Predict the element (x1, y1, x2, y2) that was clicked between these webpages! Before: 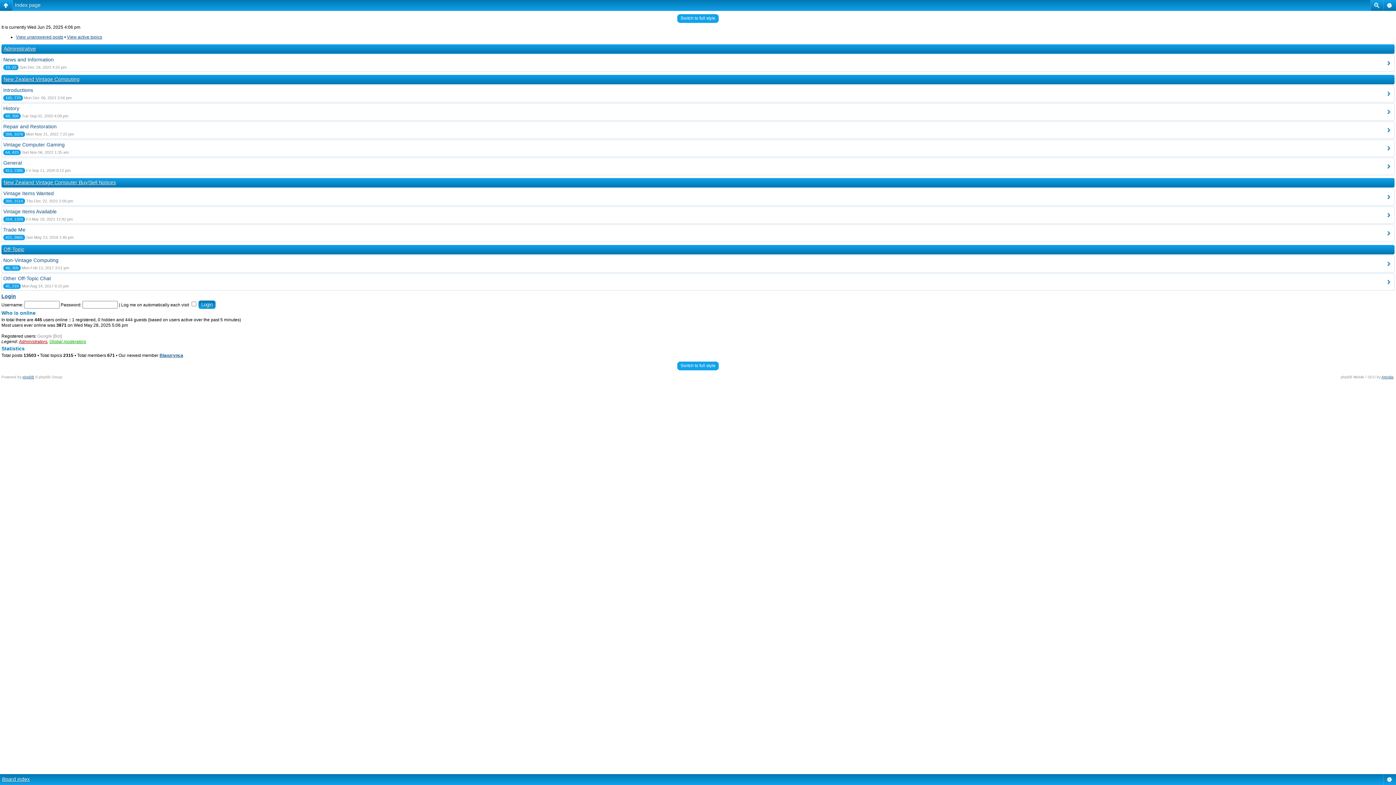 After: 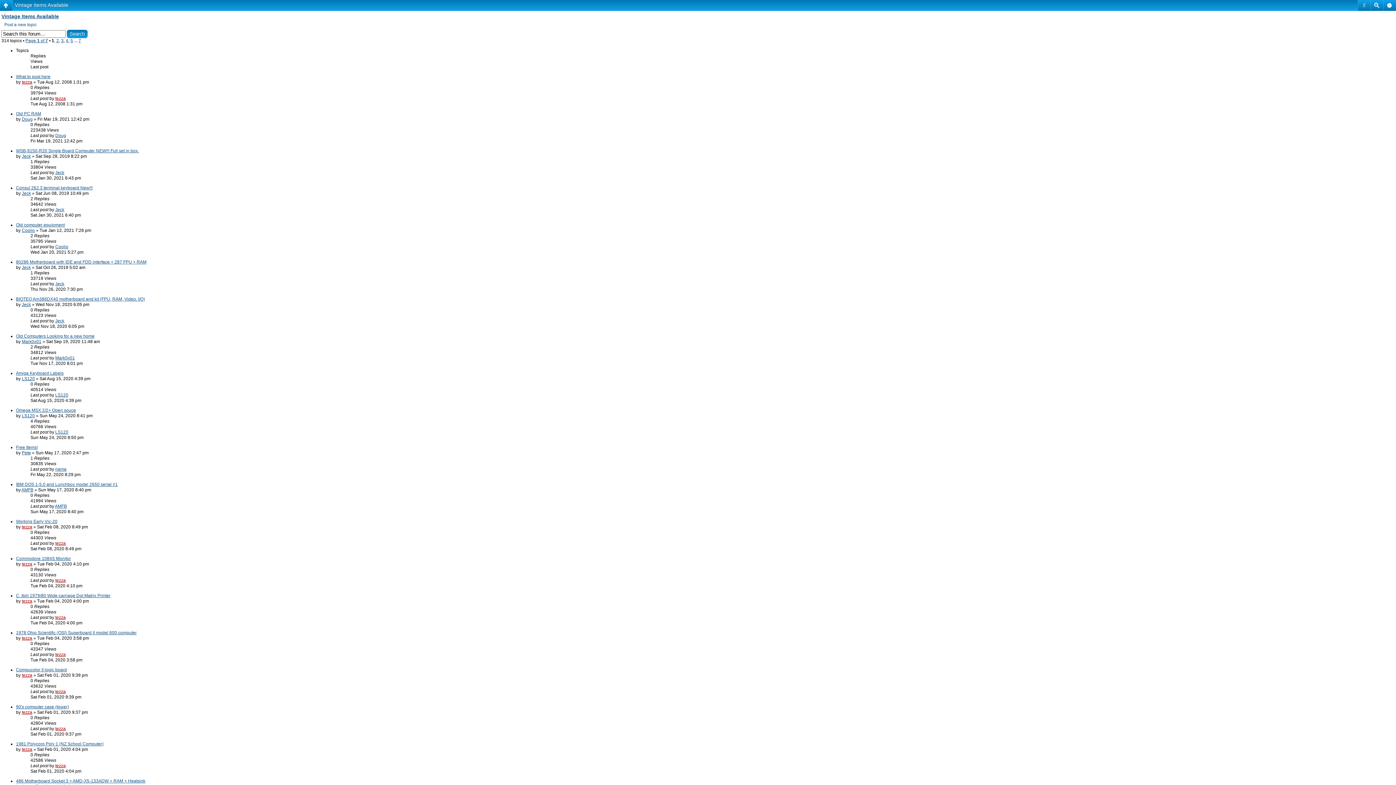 Action: bbox: (3, 208, 56, 214) label: Vintage Items Available